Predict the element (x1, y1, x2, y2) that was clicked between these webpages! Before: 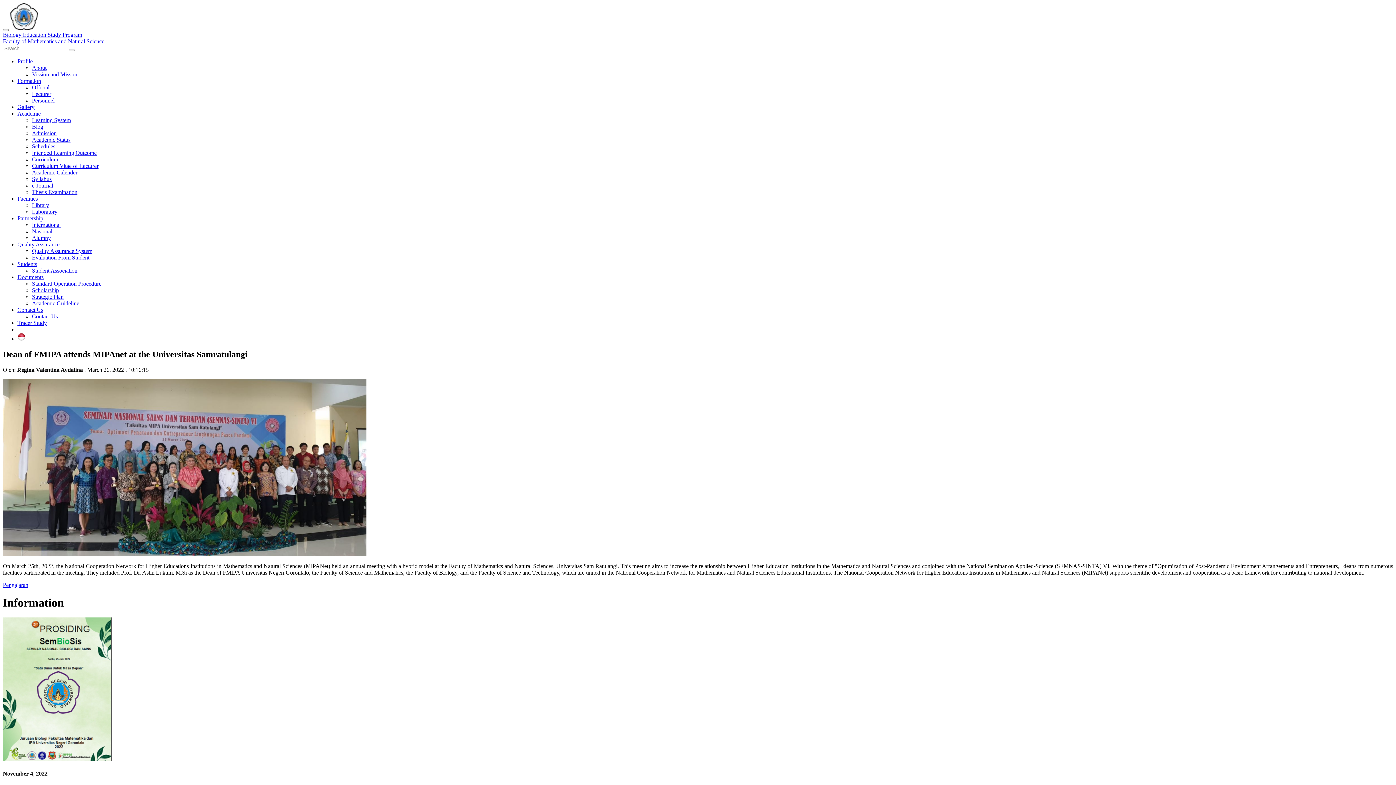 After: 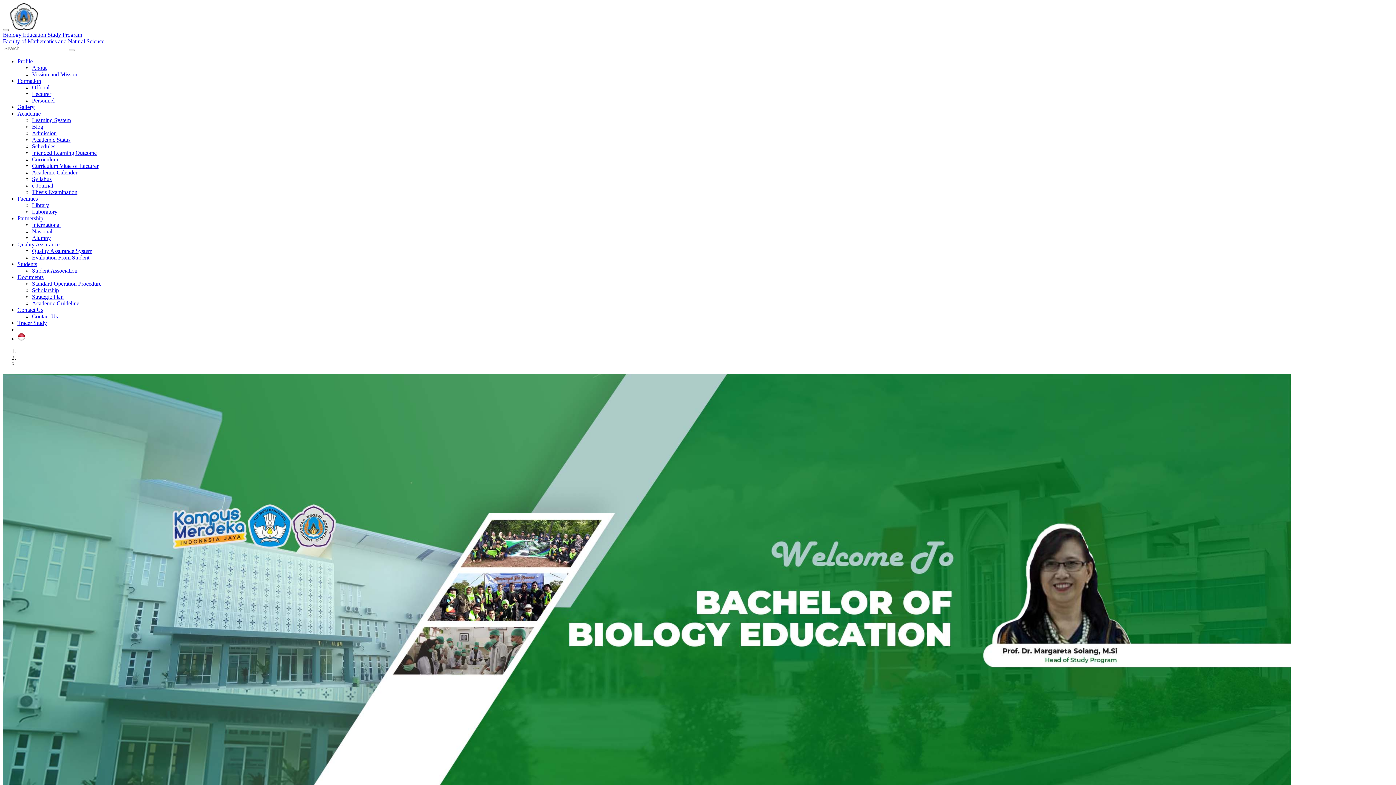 Action: label: Biology Education Study Program
Faculty of Mathematics and Natural Science bbox: (2, 31, 1393, 44)